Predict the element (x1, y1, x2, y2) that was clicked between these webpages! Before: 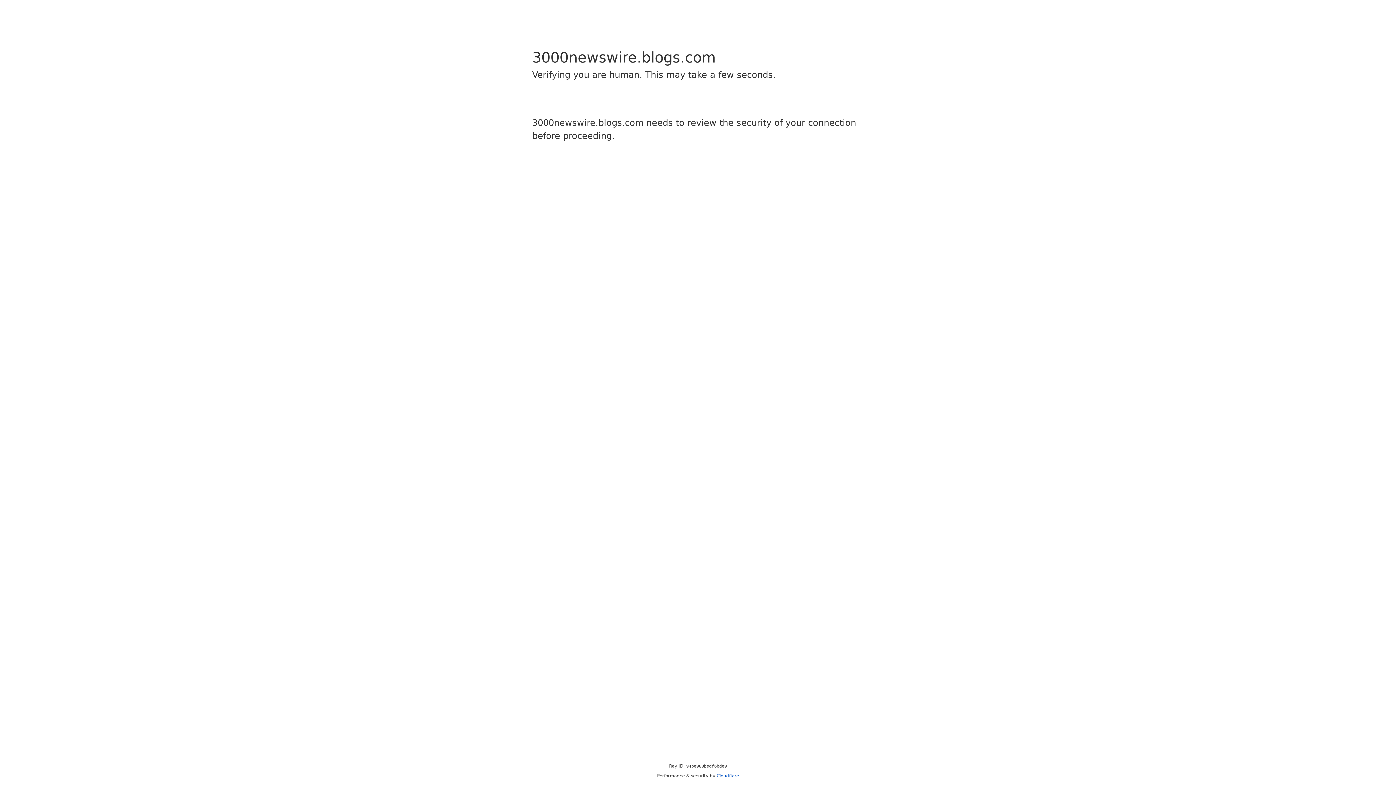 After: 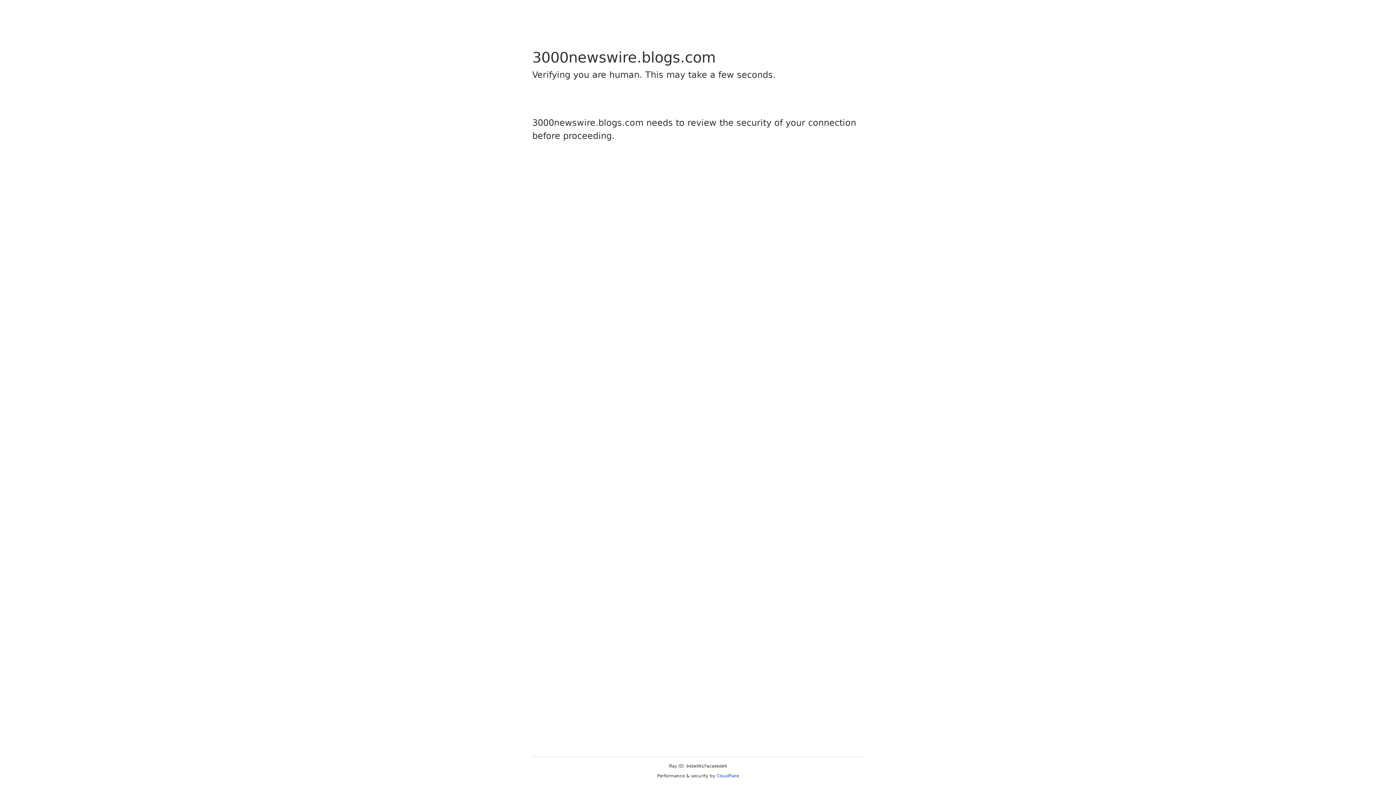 Action: bbox: (716, 773, 739, 778) label: Cloudflare